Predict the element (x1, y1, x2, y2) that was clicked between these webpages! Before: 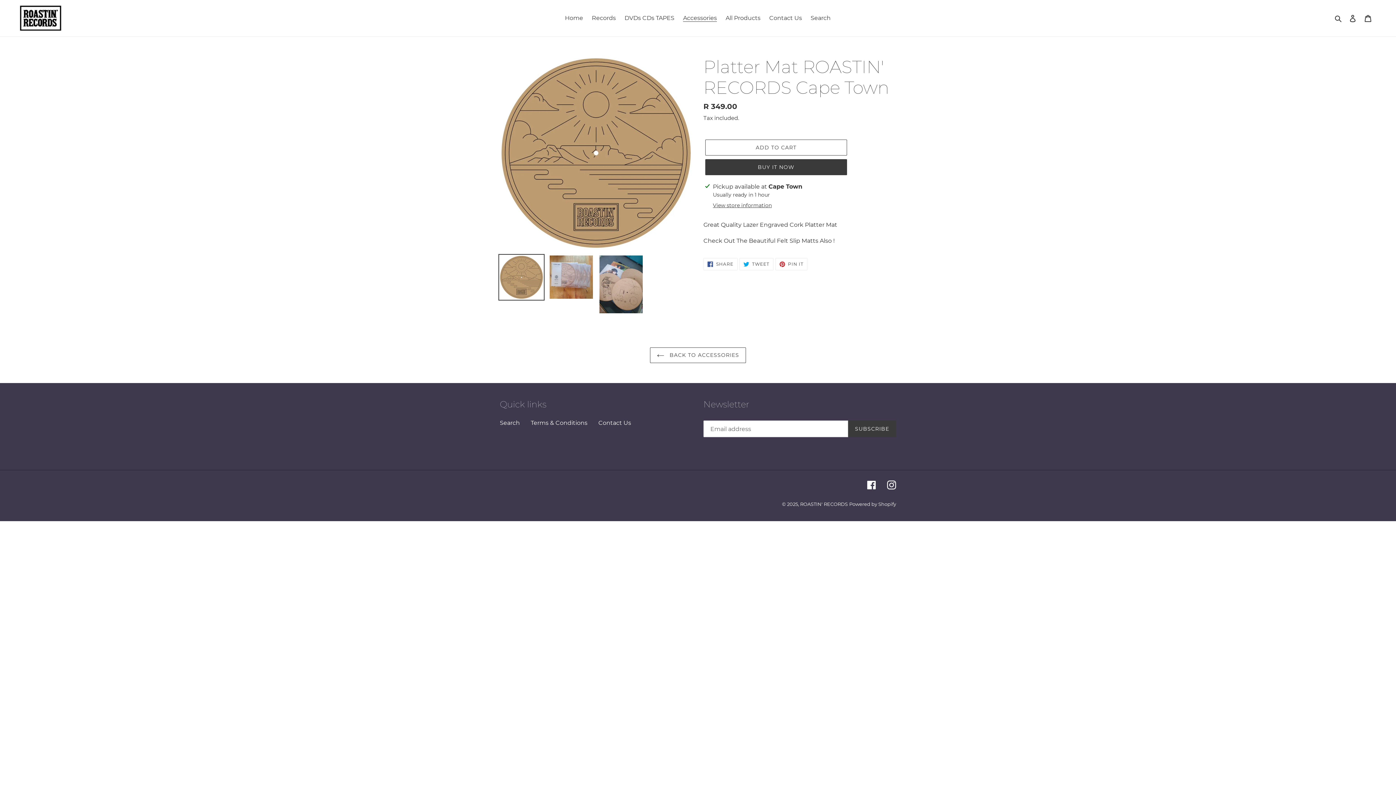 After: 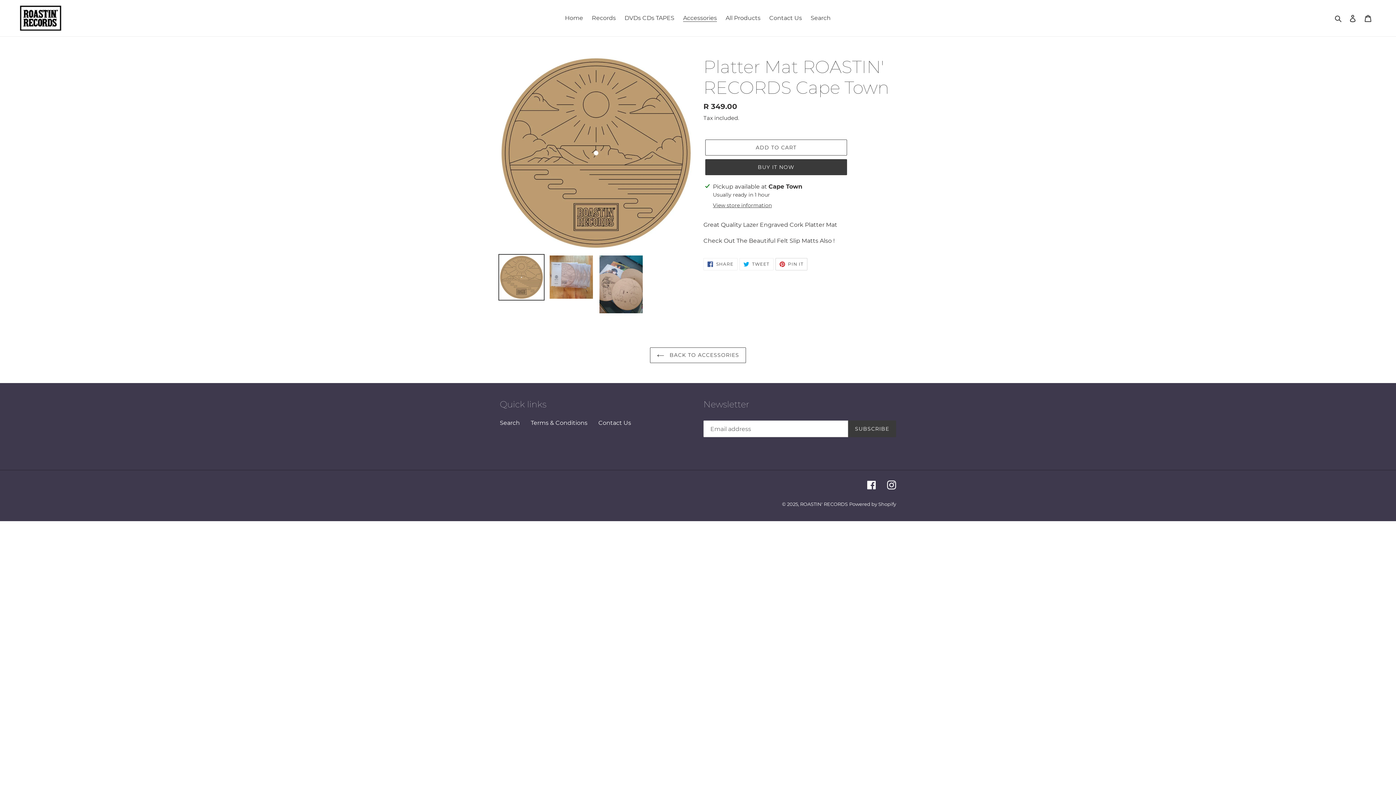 Action: label:  PIN IT
PIN ON PINTEREST bbox: (775, 258, 807, 270)